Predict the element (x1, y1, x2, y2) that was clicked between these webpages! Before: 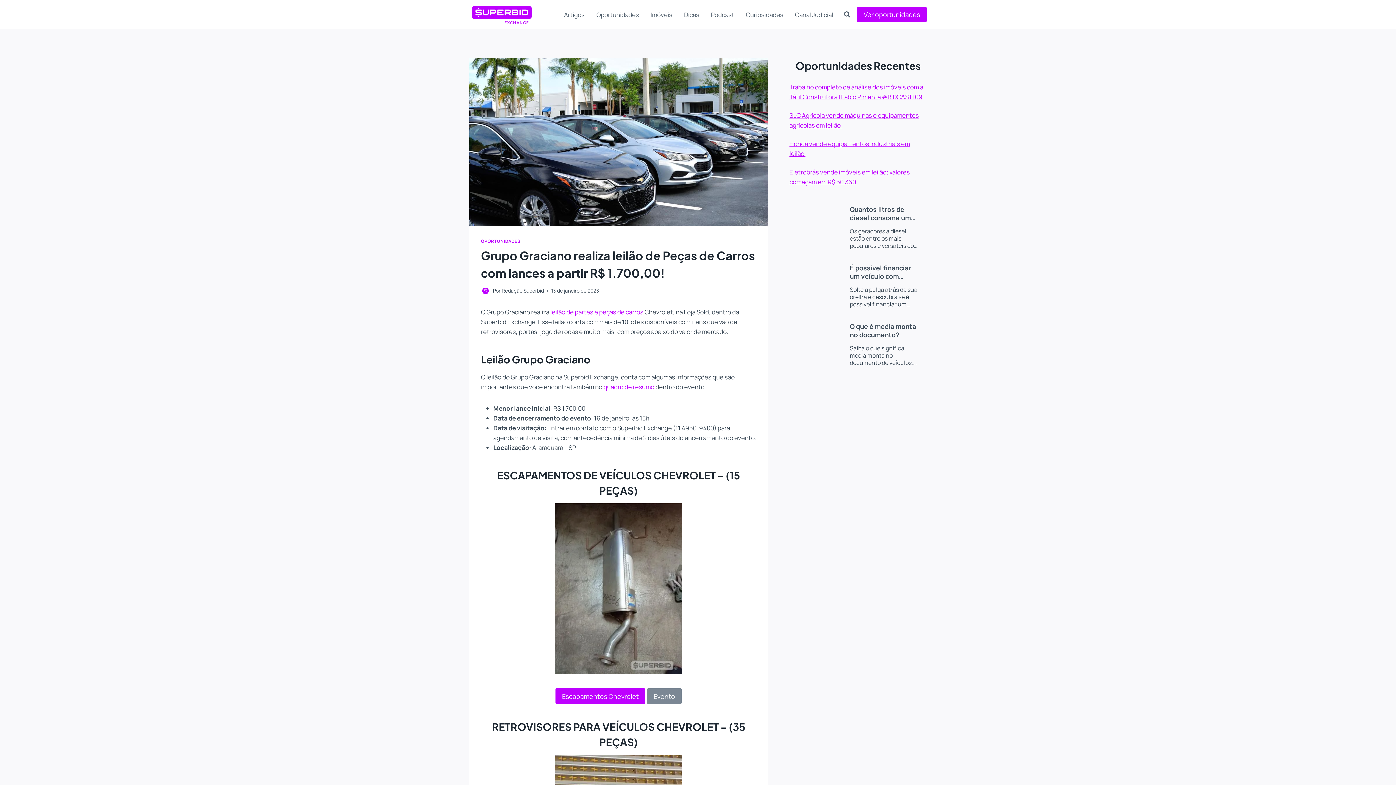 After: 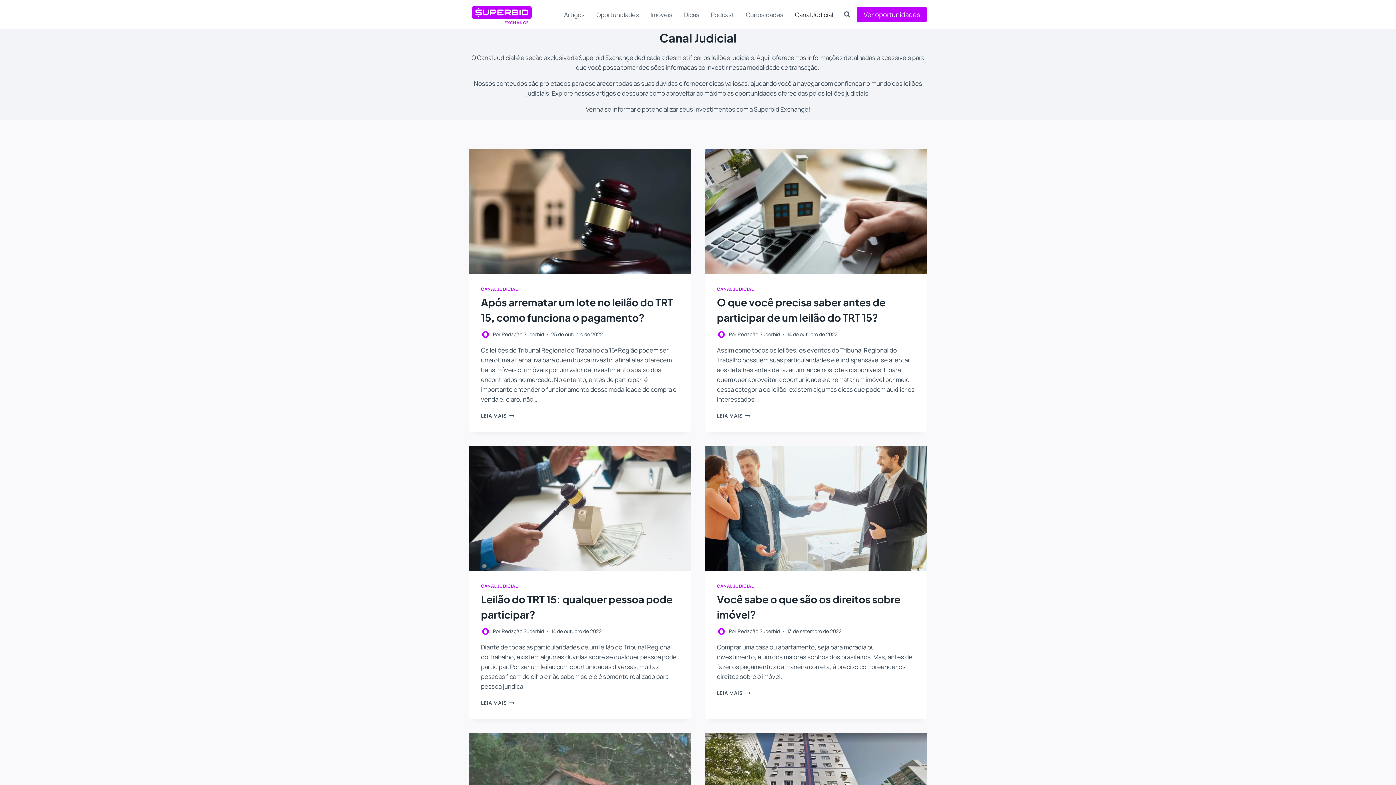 Action: label: Canal Judicial bbox: (791, 5, 837, 23)